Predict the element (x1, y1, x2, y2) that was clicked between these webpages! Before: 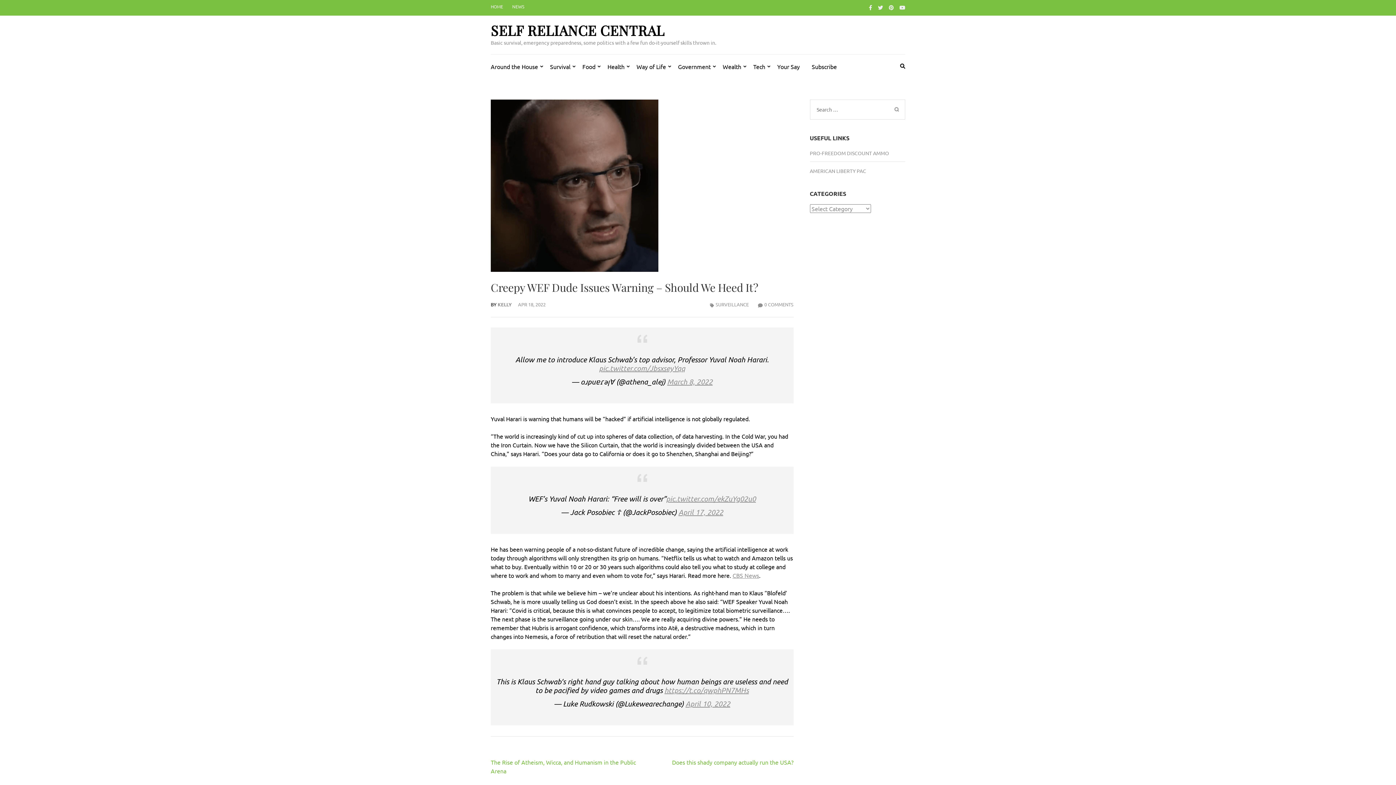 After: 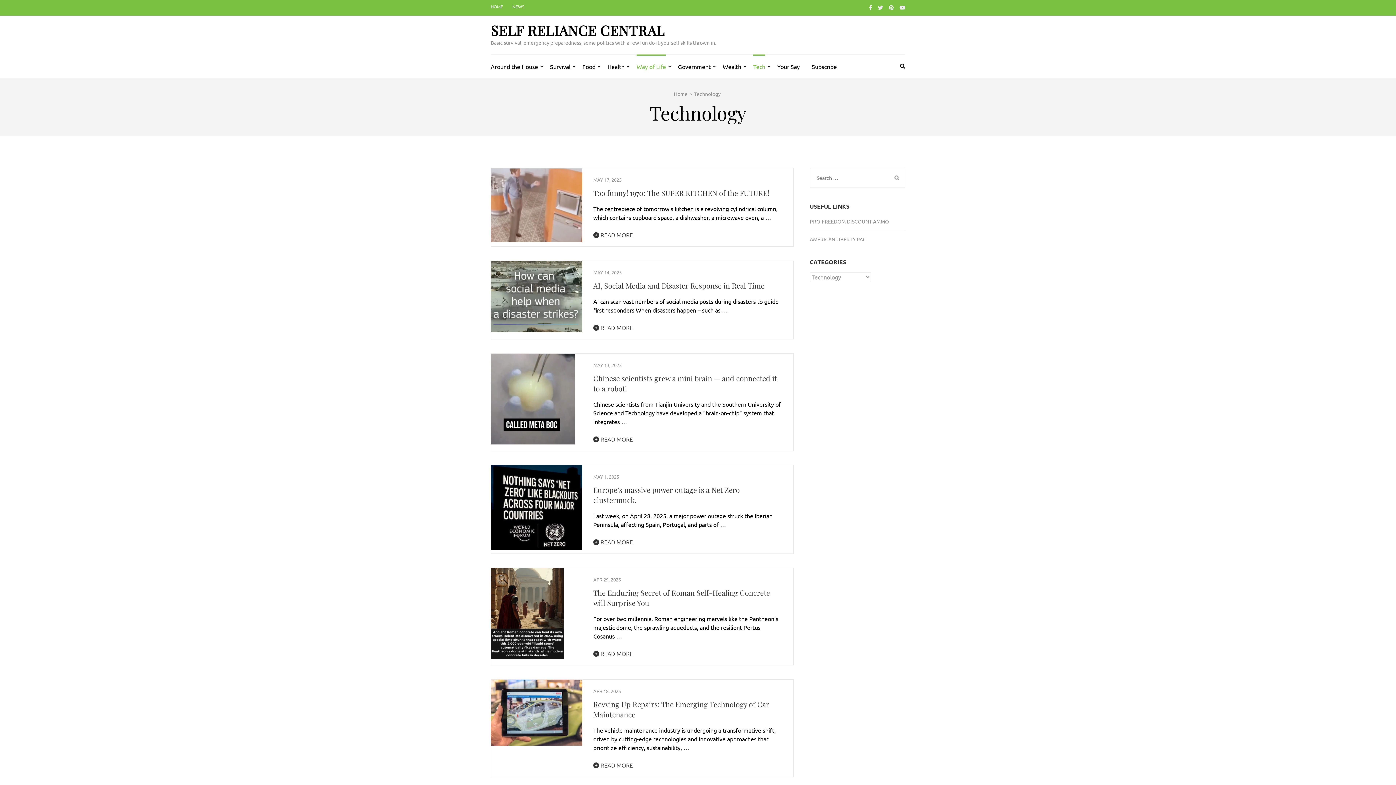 Action: label: Tech bbox: (753, 54, 765, 76)